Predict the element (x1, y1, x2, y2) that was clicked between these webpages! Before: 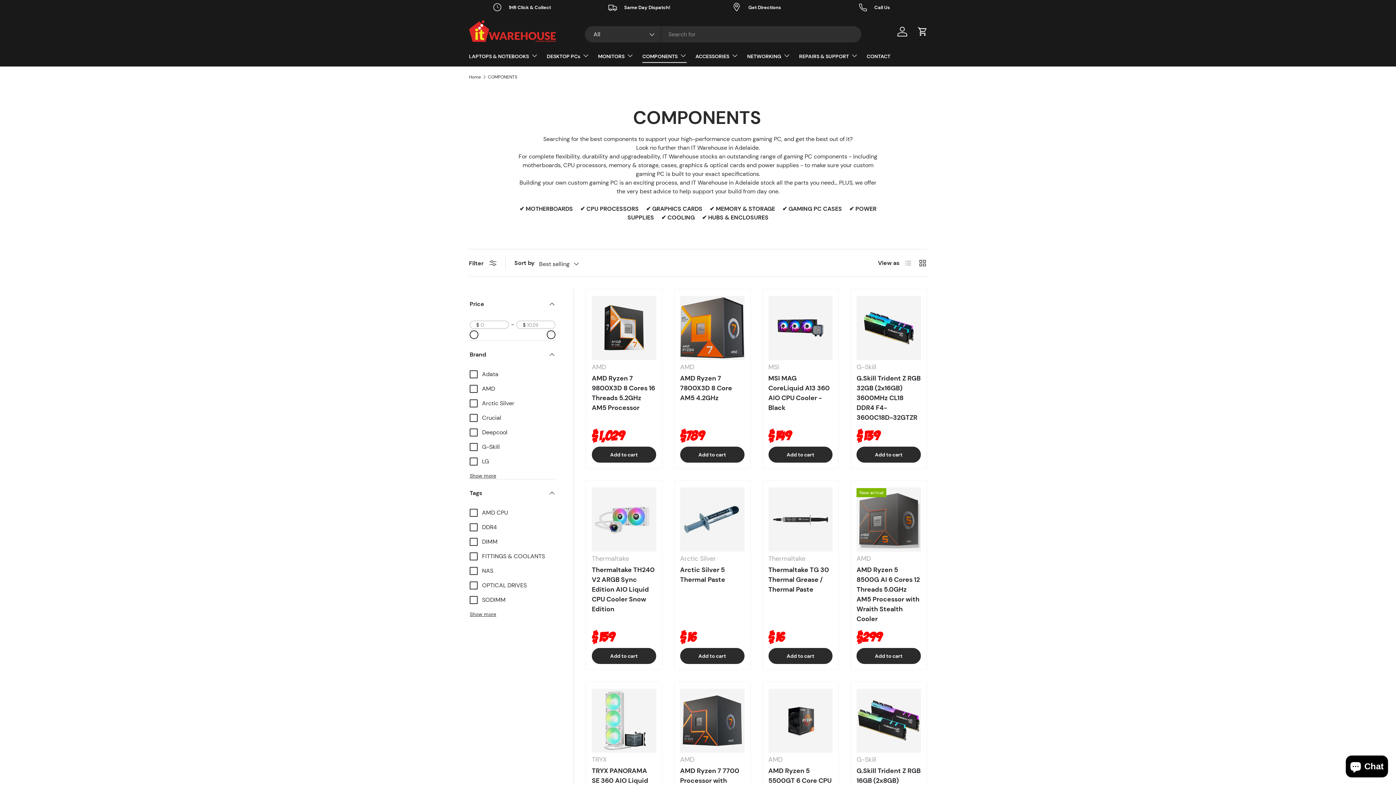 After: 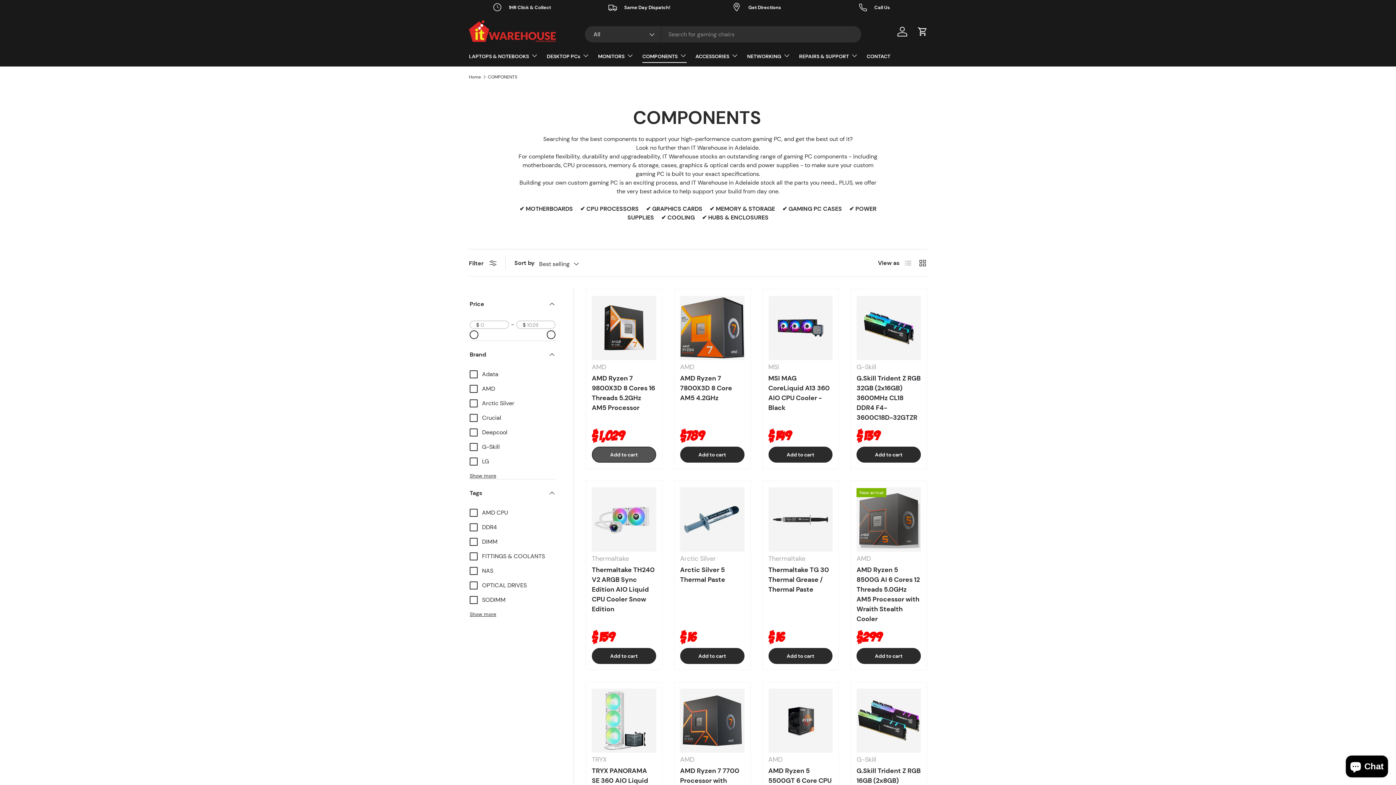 Action: bbox: (592, 446, 656, 462) label: Add to cart